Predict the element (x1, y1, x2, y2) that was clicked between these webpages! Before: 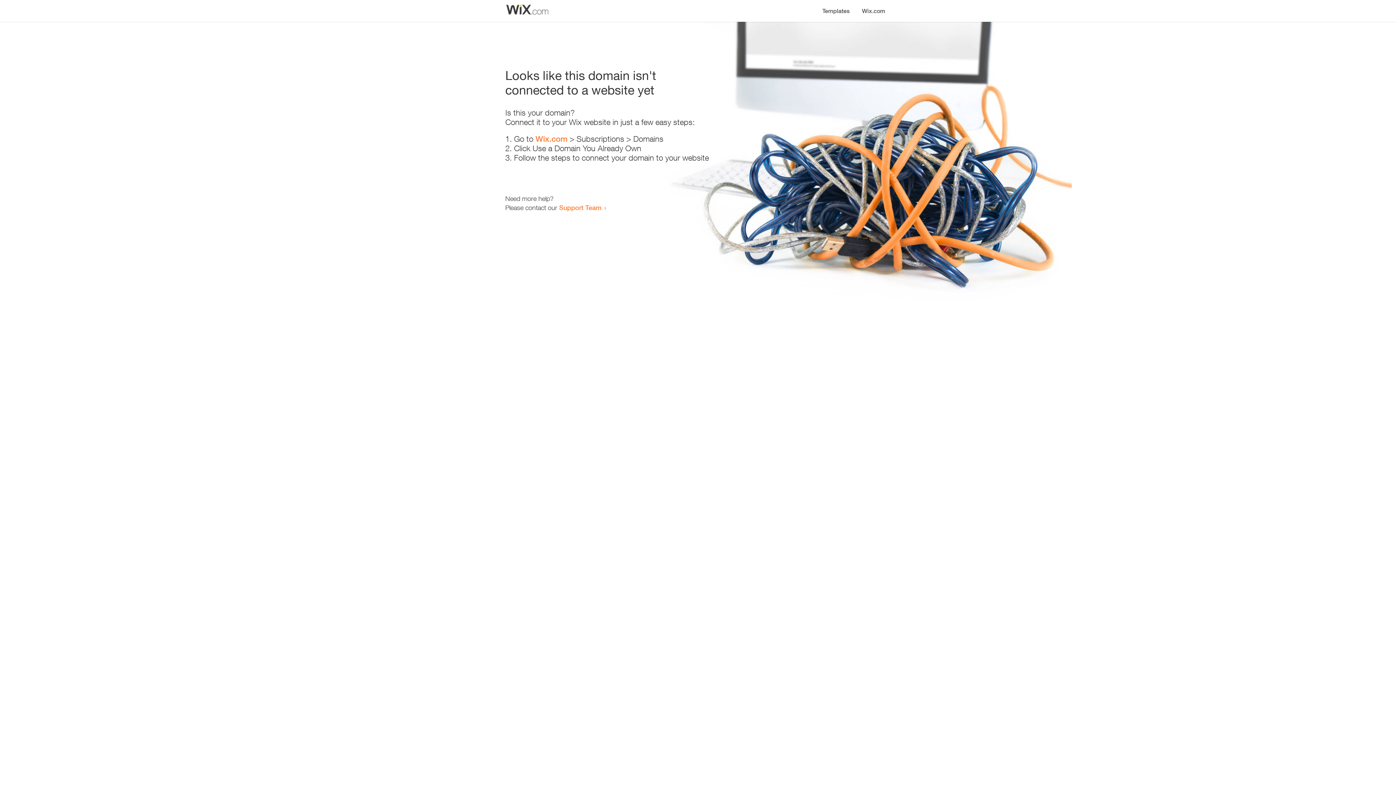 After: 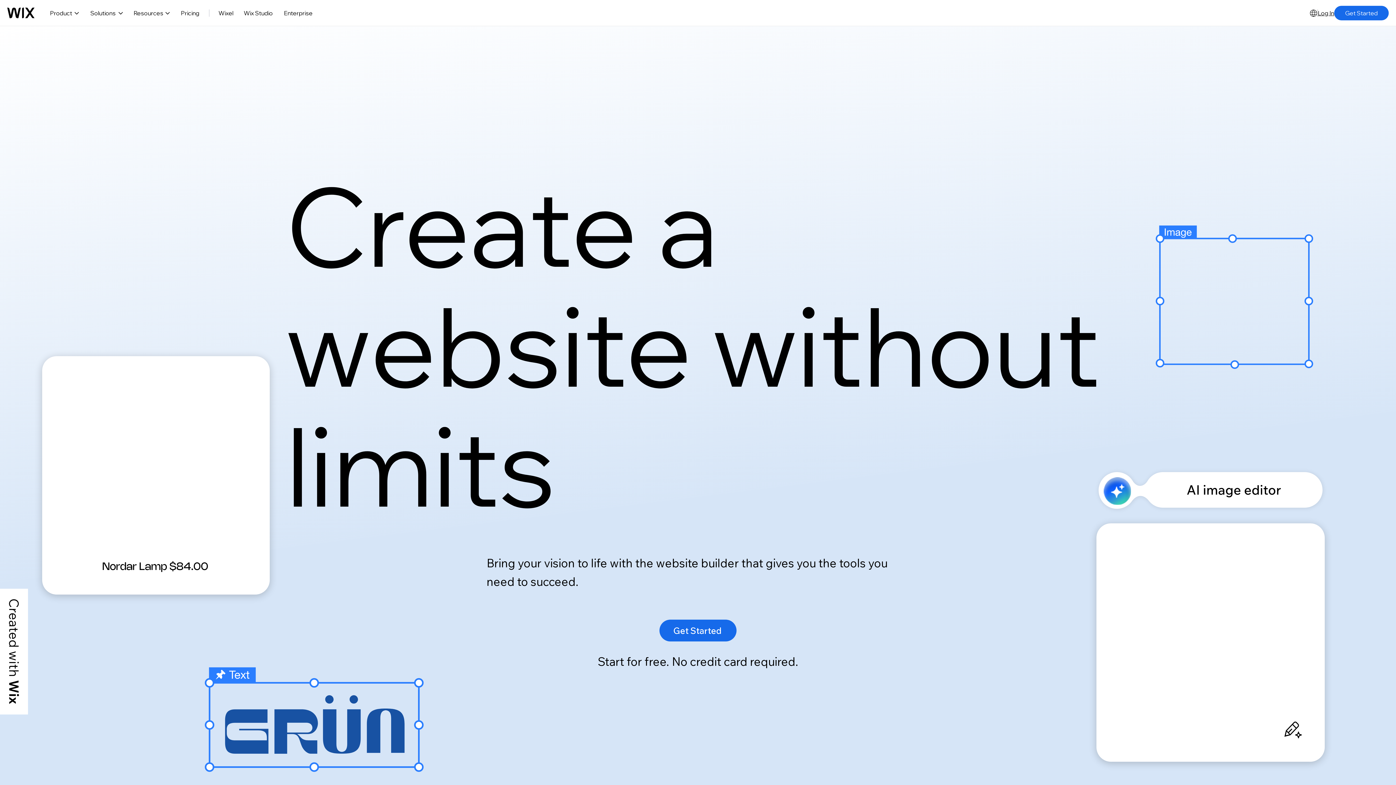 Action: bbox: (856, 0, 890, 14) label: Wix.com